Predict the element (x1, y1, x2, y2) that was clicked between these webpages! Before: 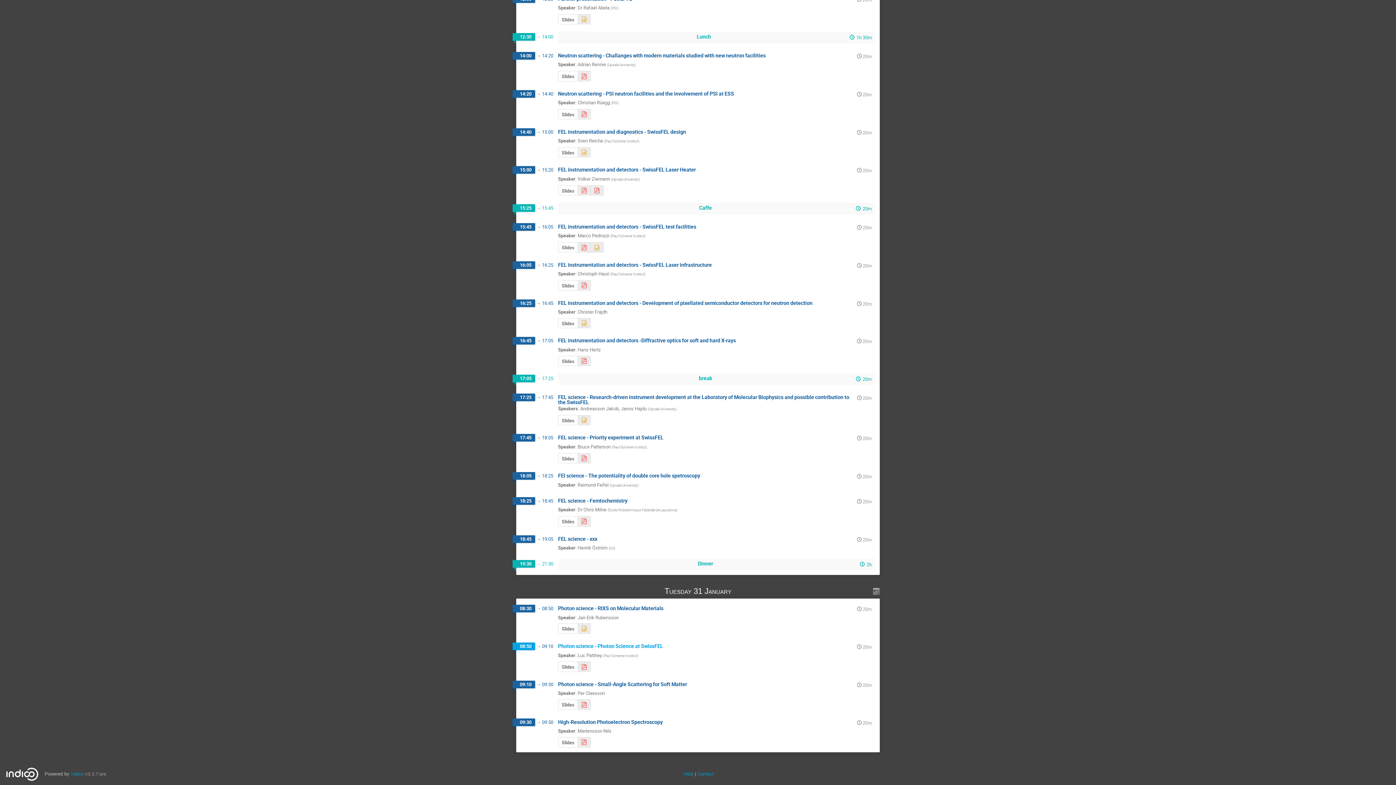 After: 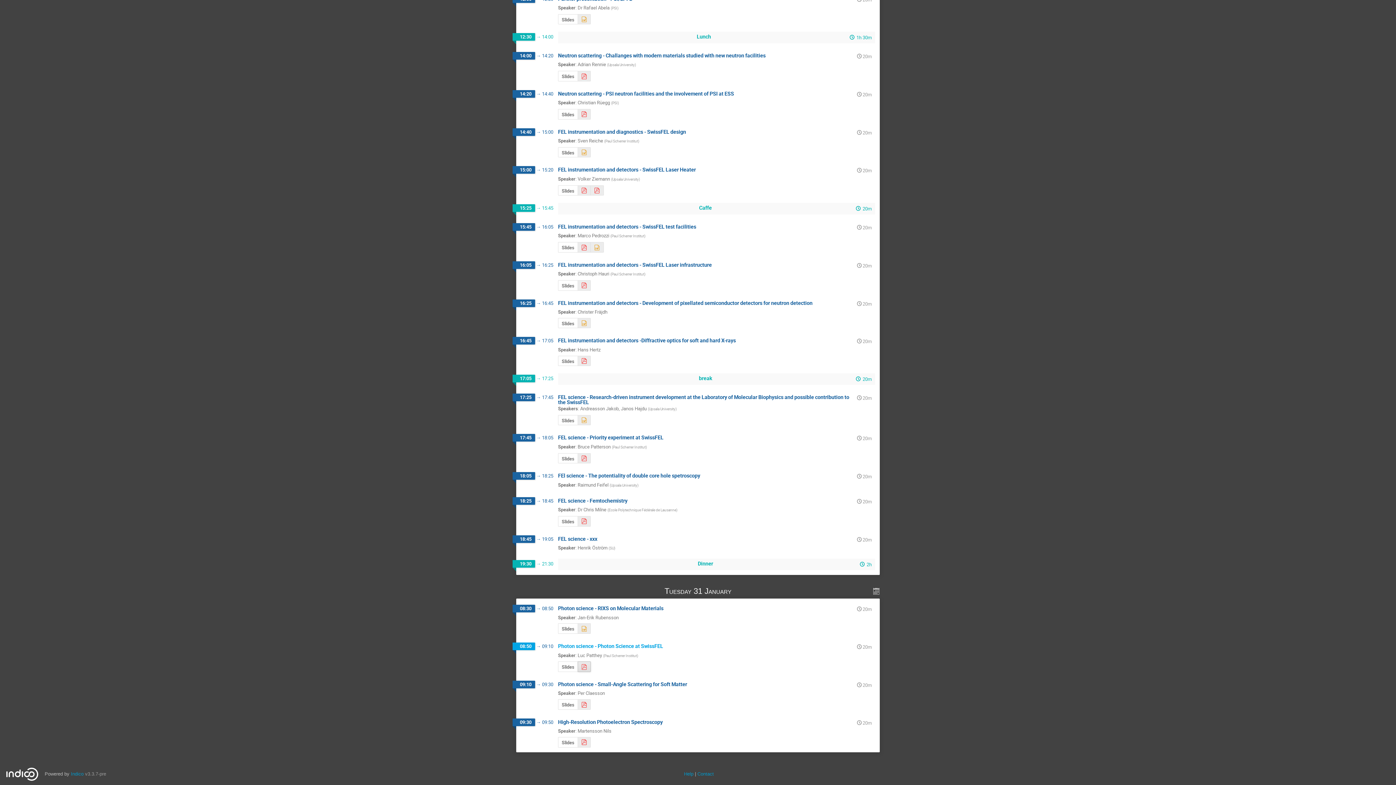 Action: bbox: (577, 661, 591, 672)